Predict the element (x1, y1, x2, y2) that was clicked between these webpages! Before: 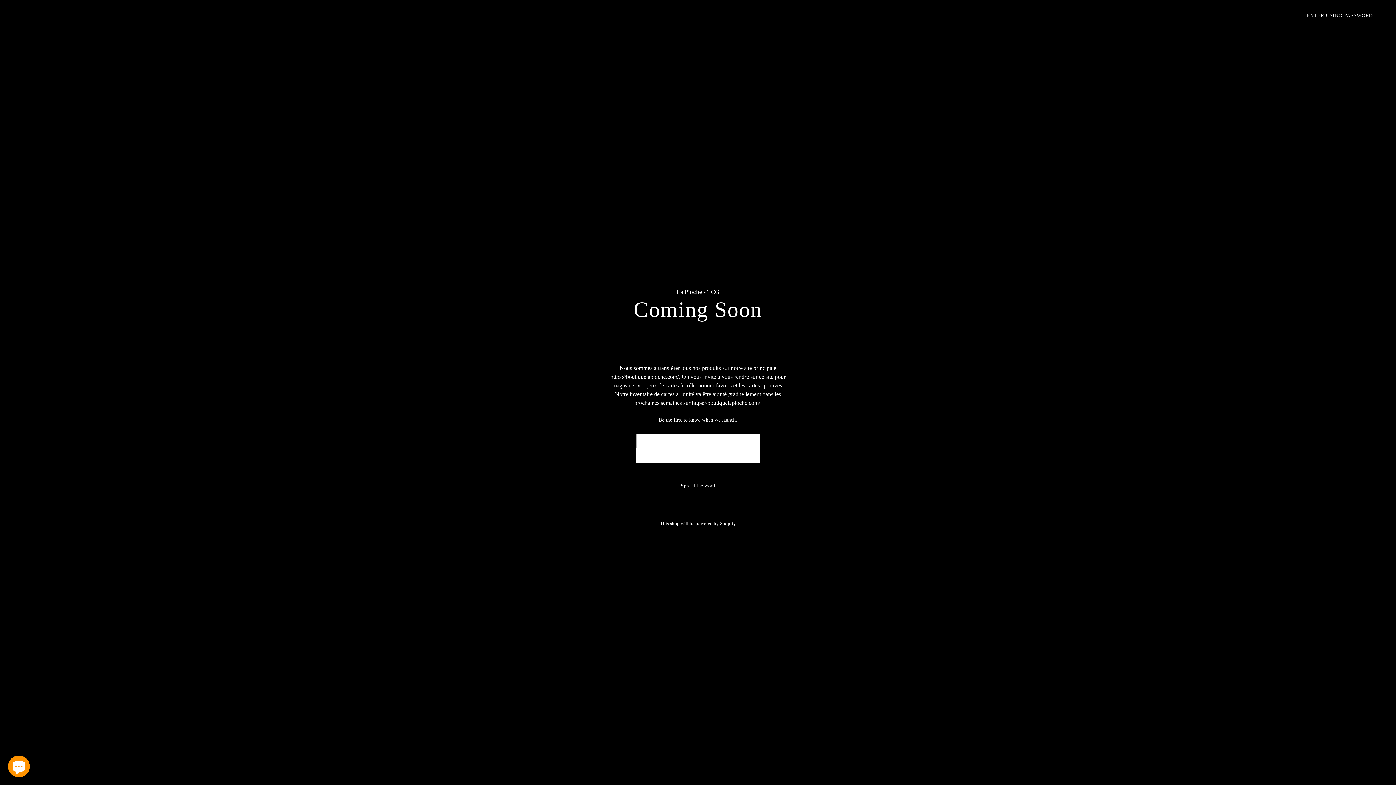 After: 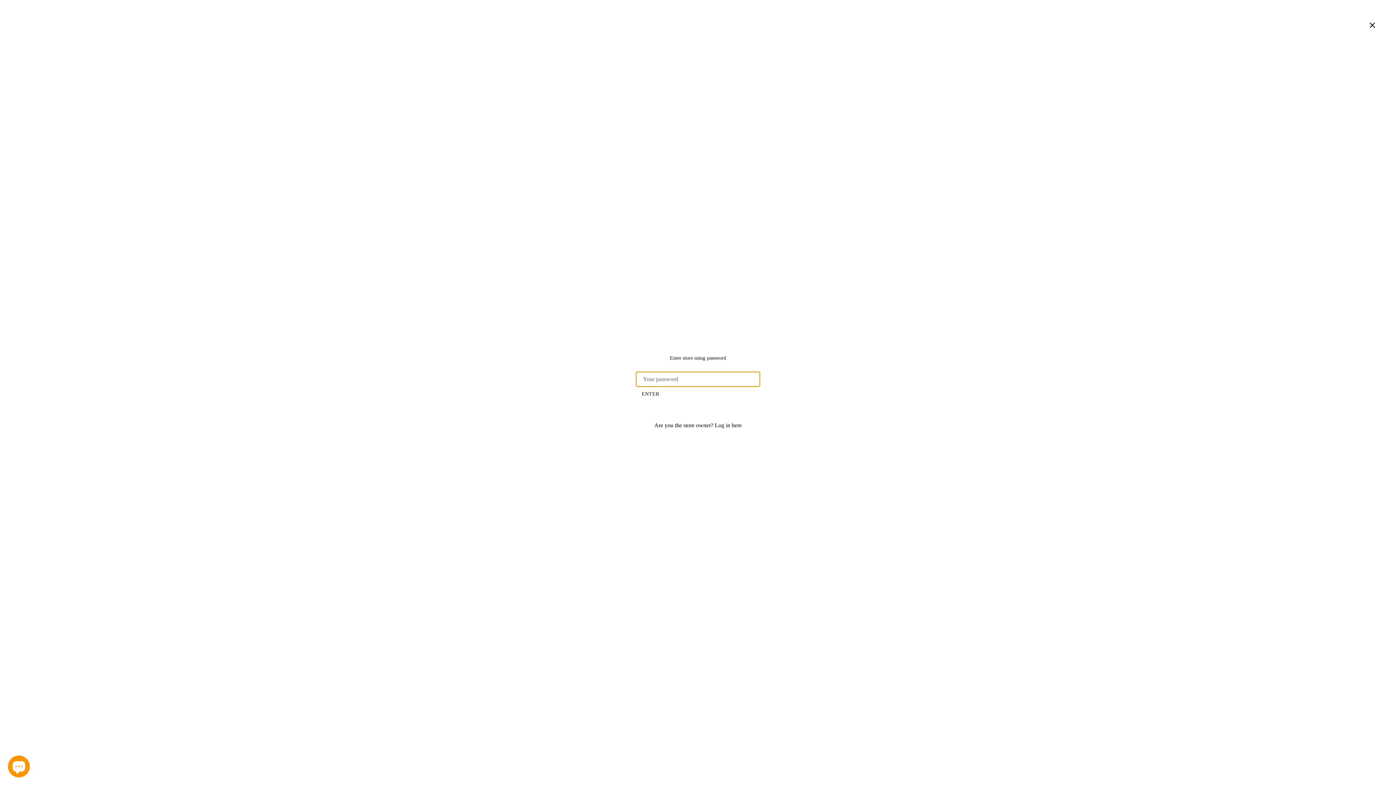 Action: bbox: (1301, 8, 1385, 22) label: ENTER USING PASSWORD →